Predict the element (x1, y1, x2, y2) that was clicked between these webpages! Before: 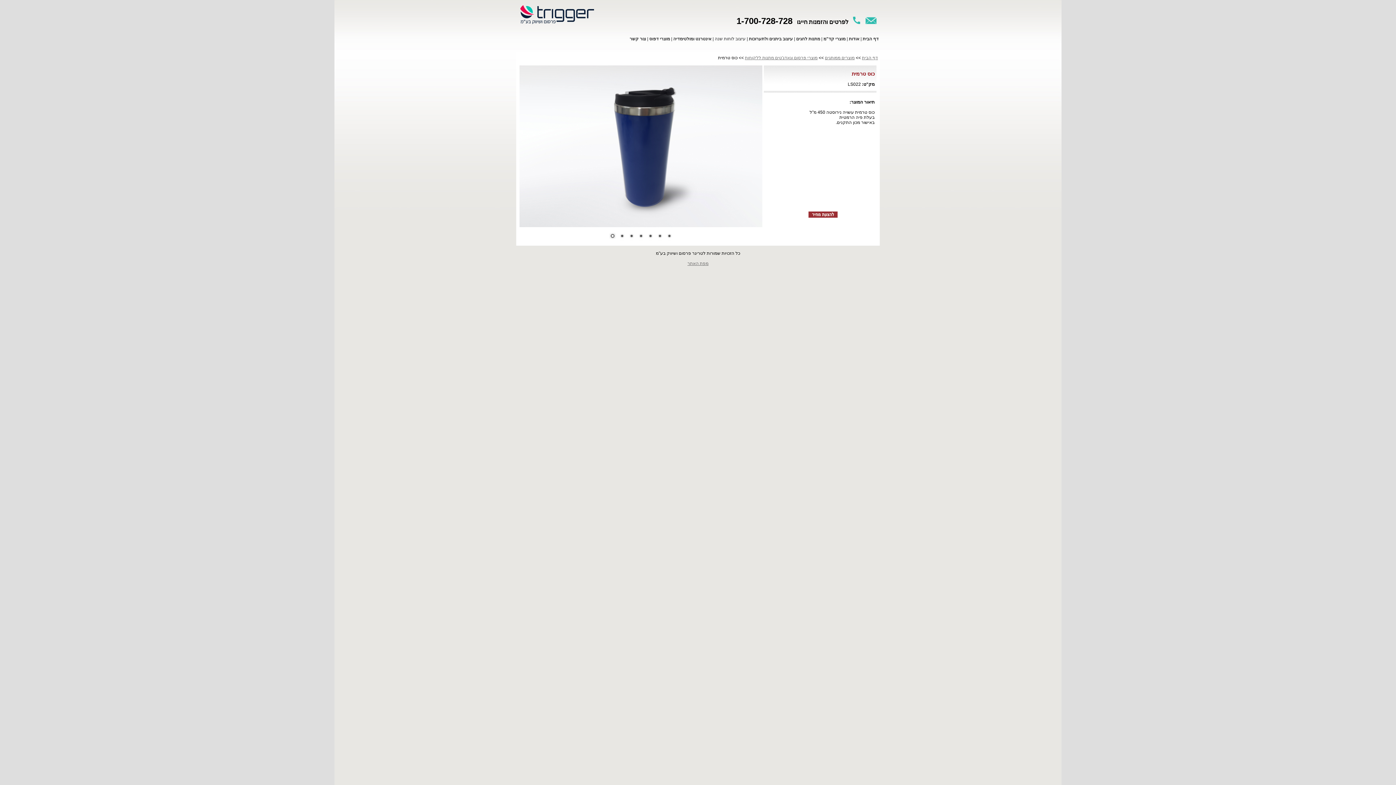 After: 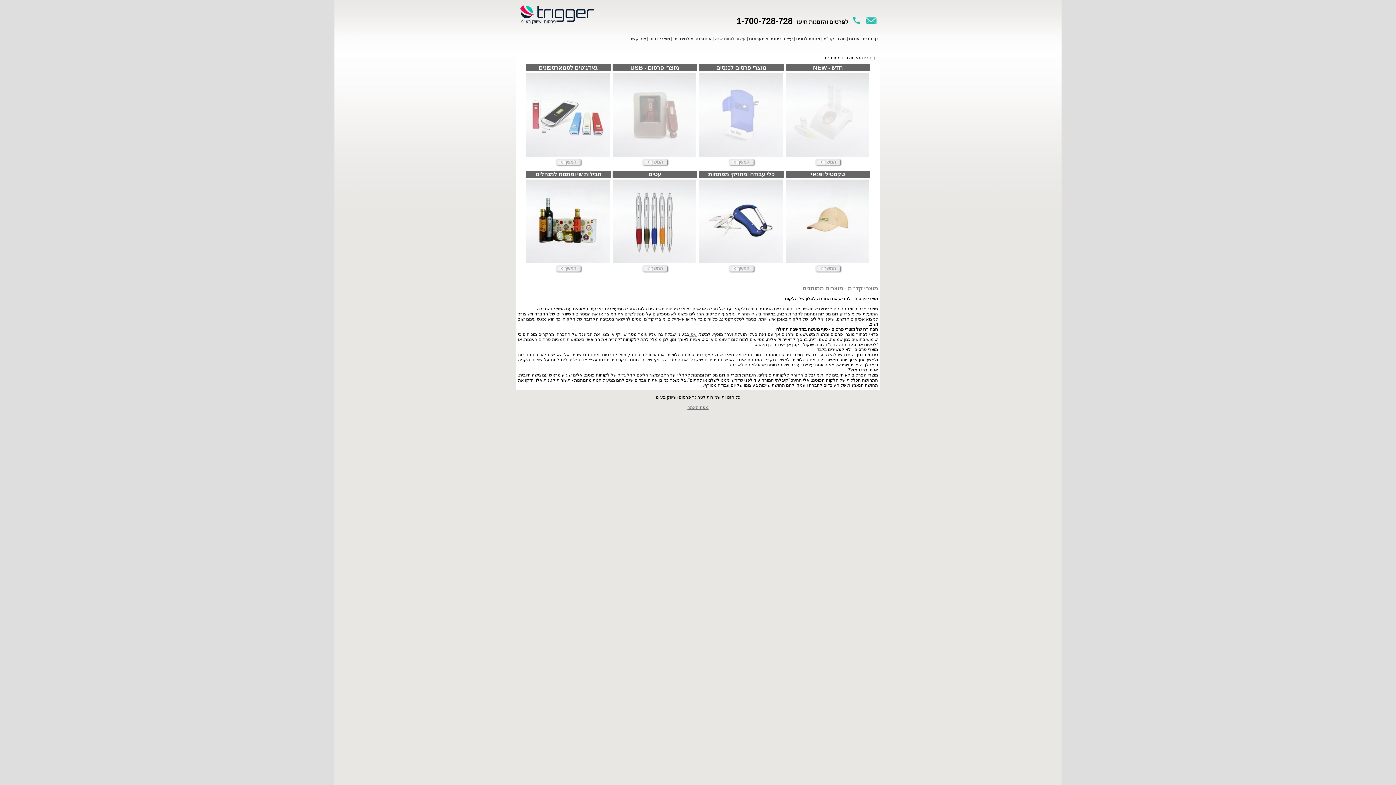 Action: bbox: (823, 36, 841, 41) label: צרי קד"מ